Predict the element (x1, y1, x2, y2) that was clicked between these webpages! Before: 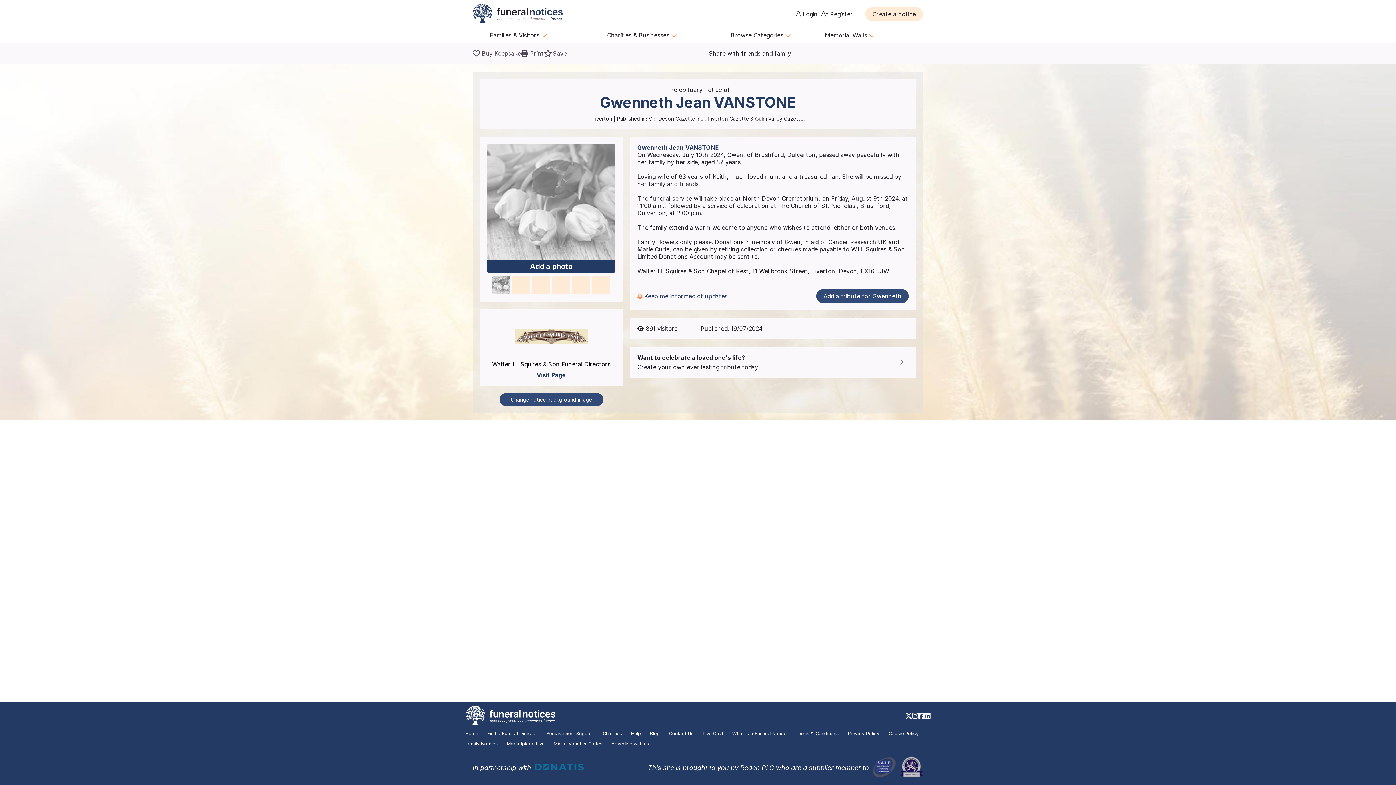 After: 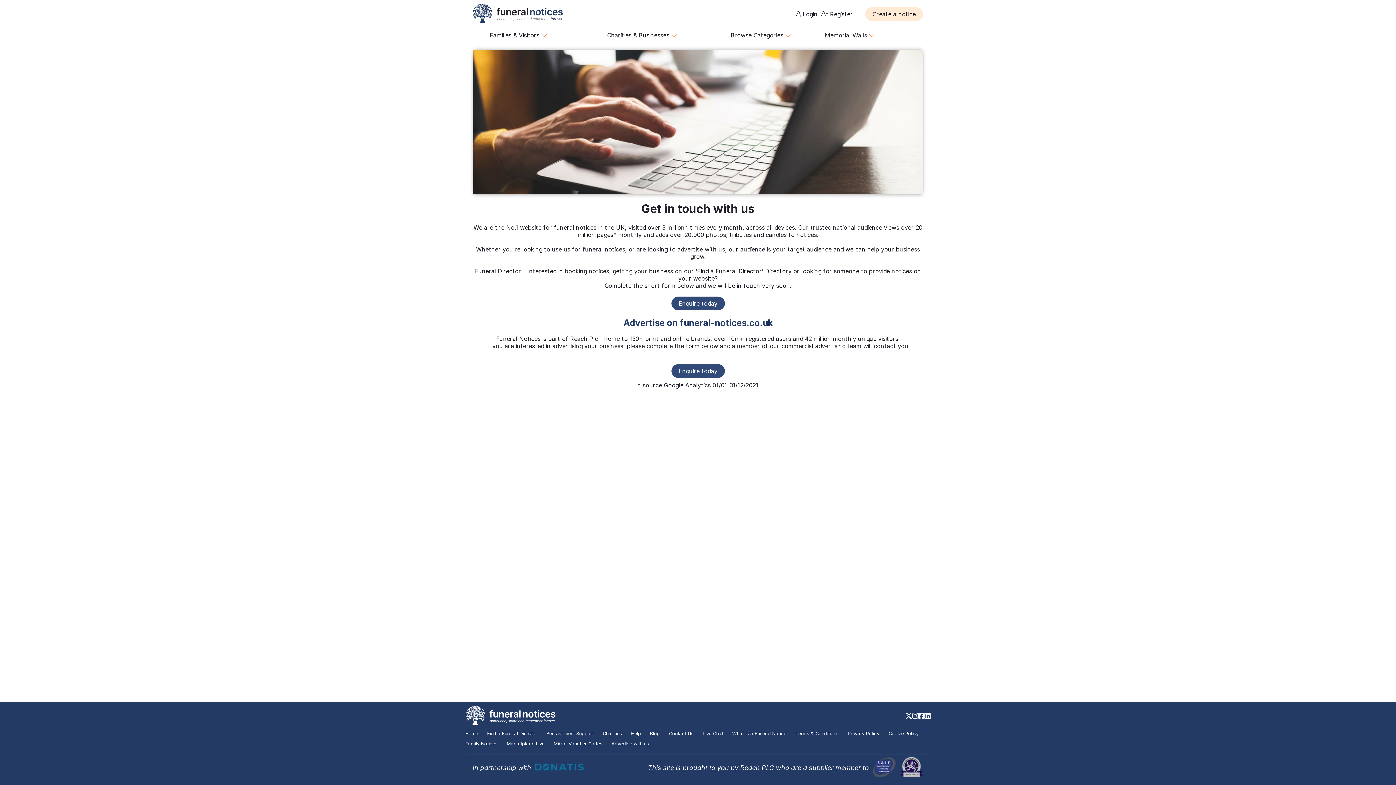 Action: bbox: (611, 741, 649, 746) label: Advertise with us